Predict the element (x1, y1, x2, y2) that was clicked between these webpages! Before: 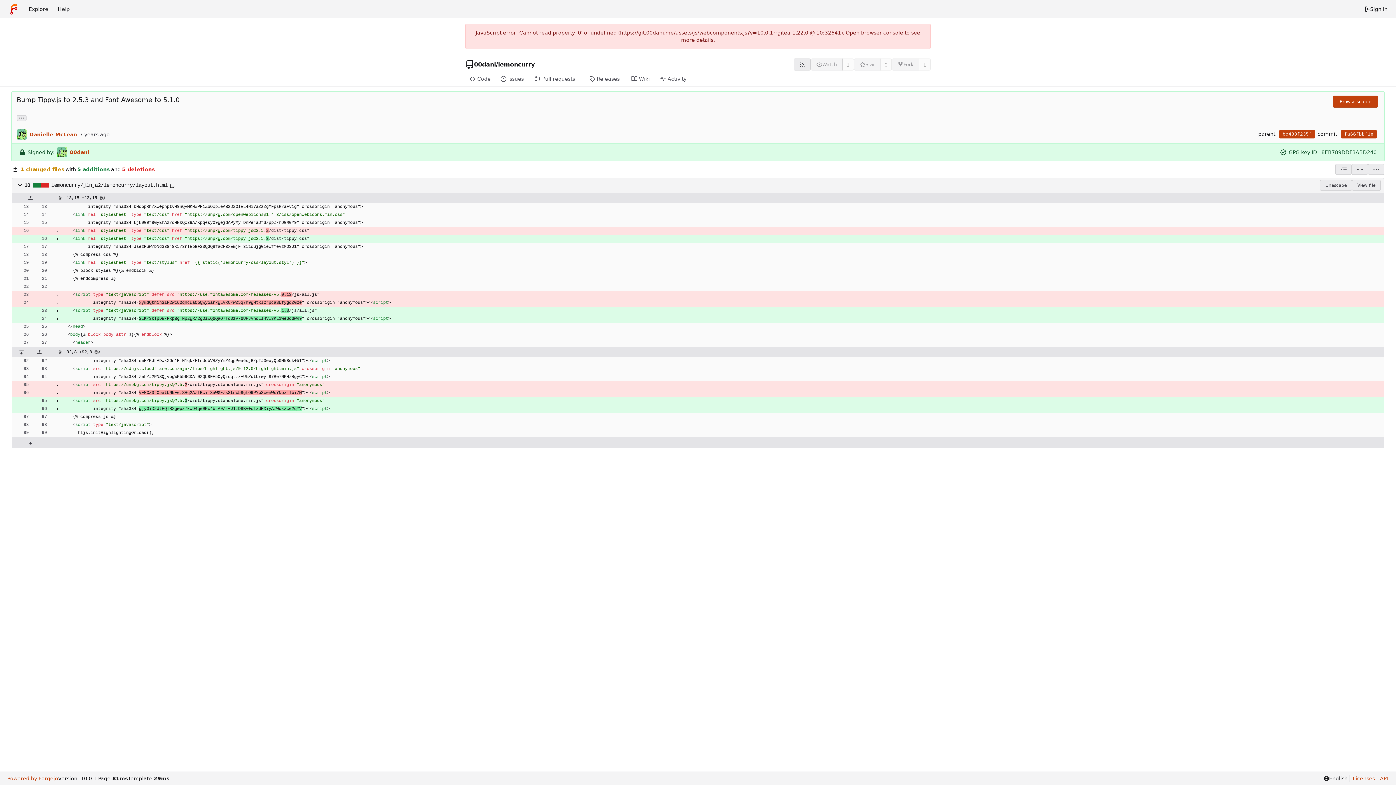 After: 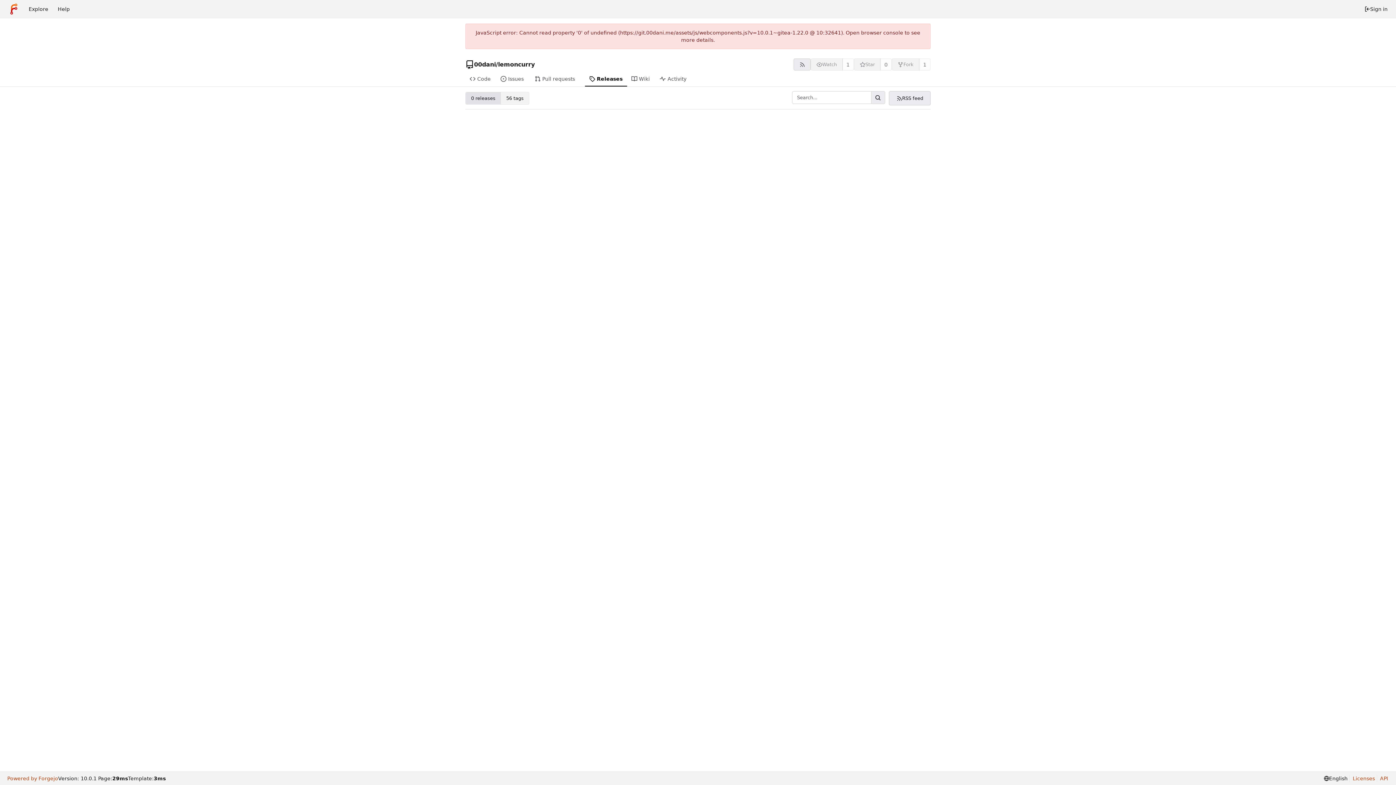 Action: bbox: (584, 72, 627, 86) label: Releases